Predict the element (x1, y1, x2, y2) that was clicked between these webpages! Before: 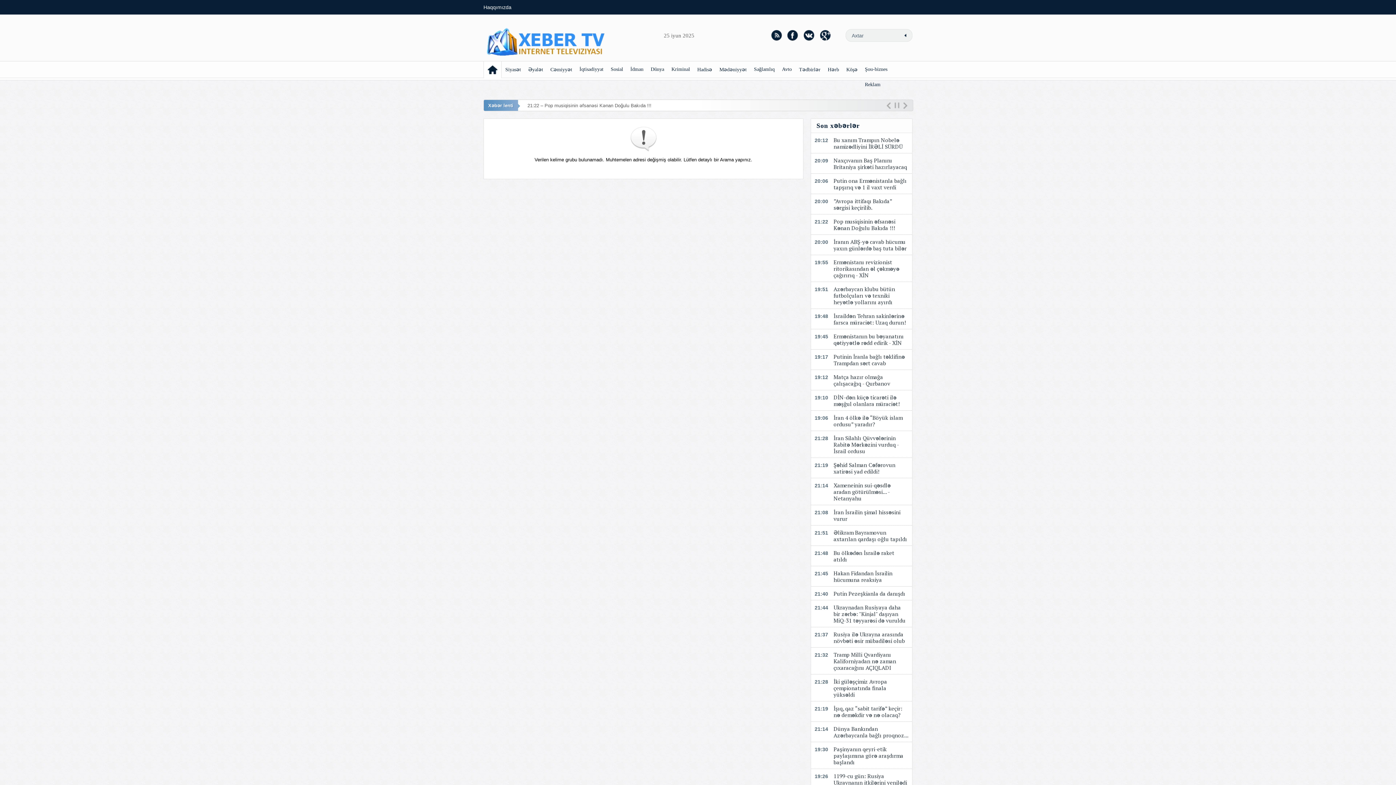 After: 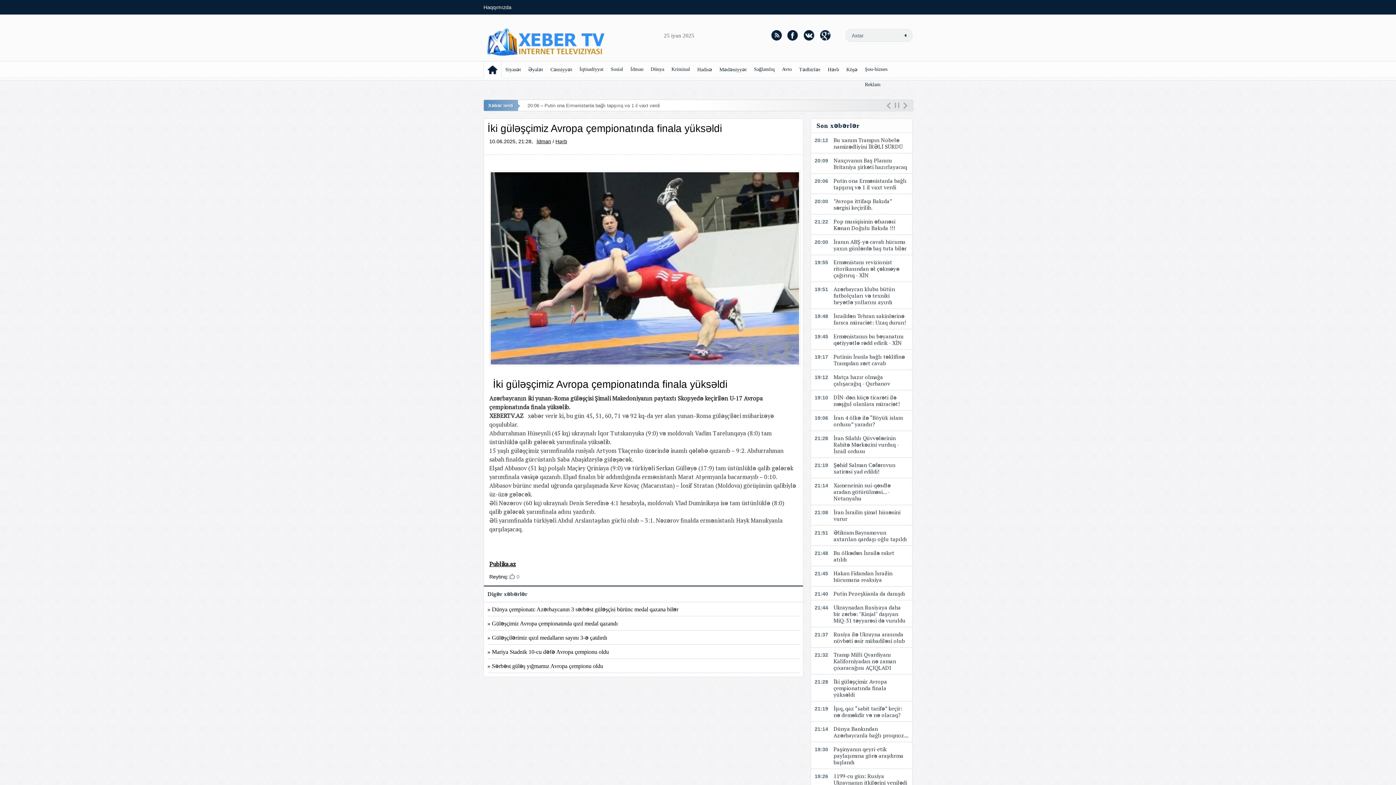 Action: label: İki güləşçimiz Avropa çempionatında finala yüksəldi bbox: (833, 678, 908, 698)